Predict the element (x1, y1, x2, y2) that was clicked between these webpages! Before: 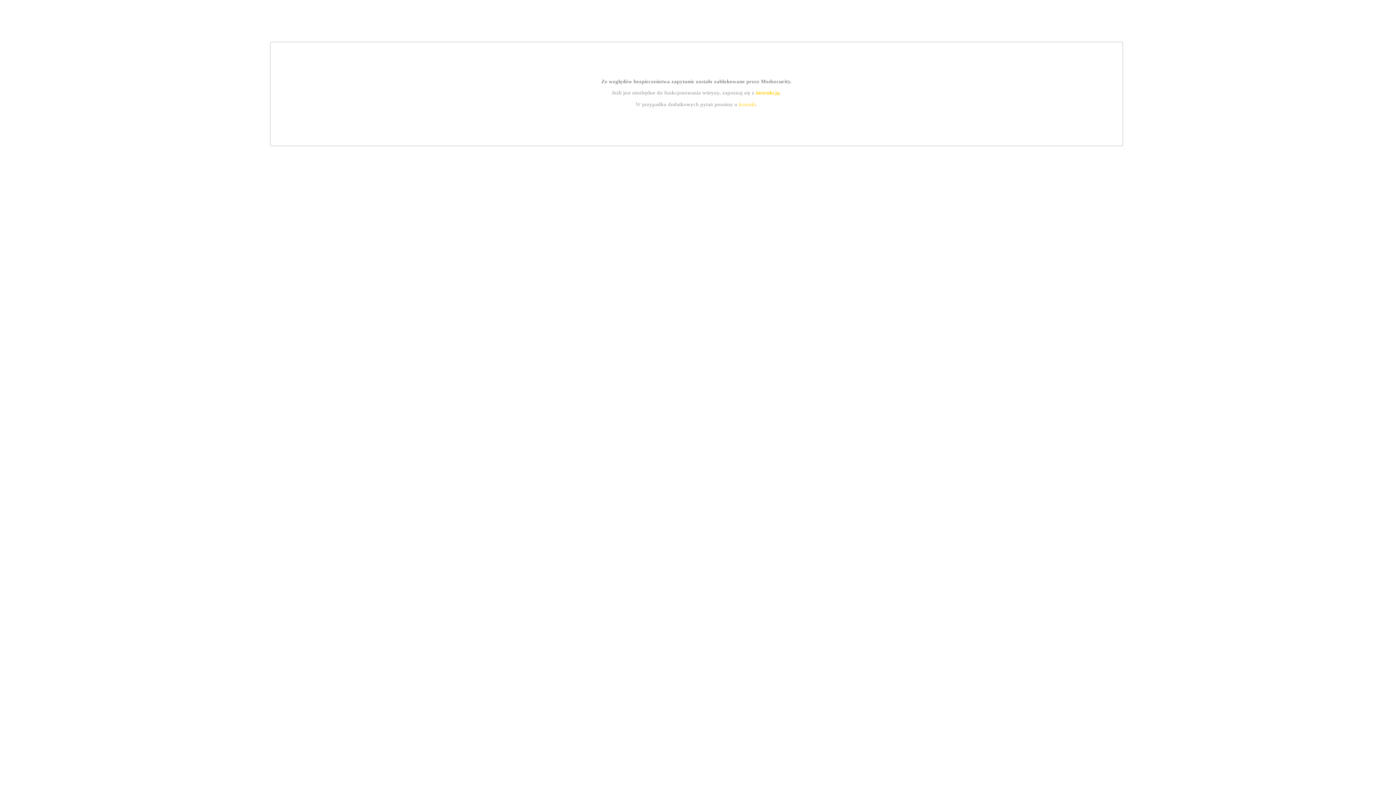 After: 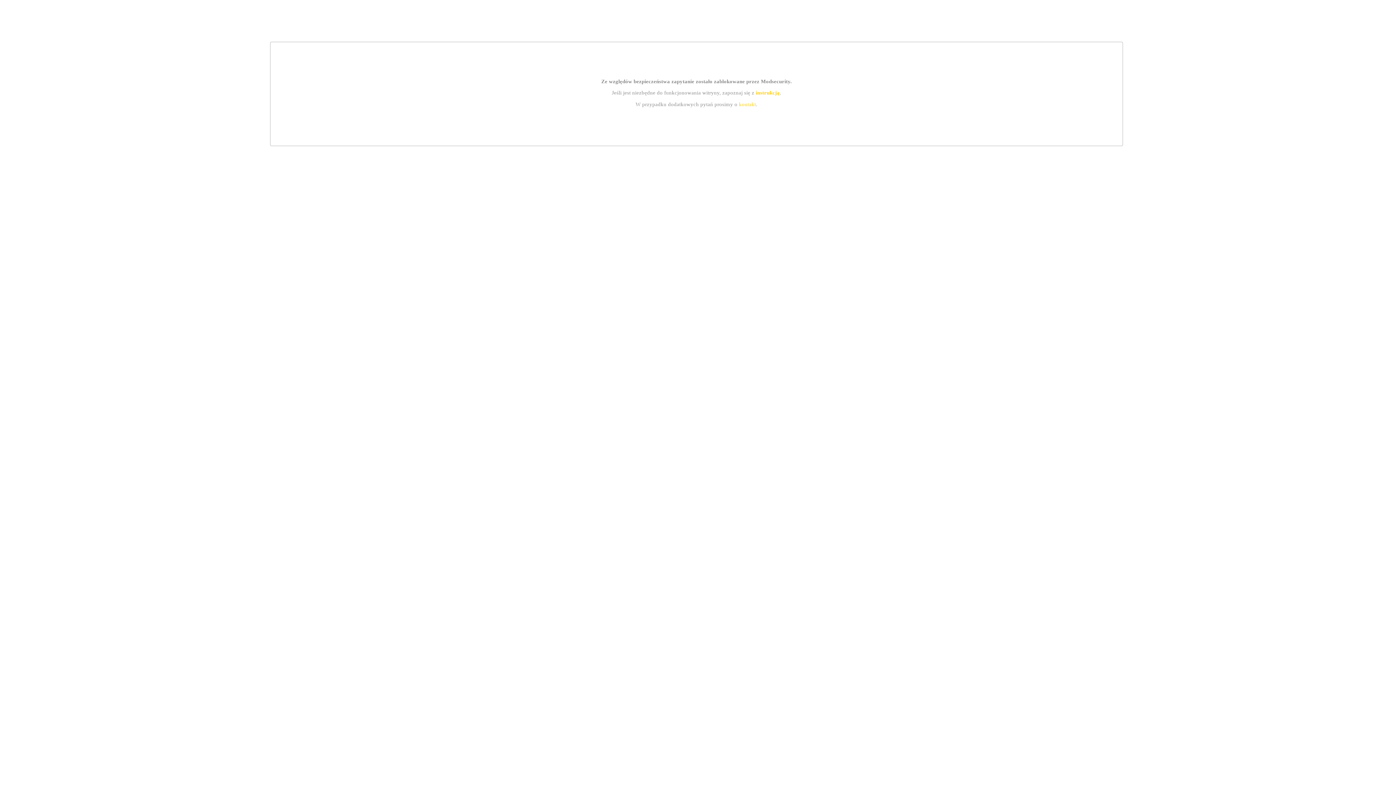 Action: label: kontakt bbox: (739, 101, 756, 107)